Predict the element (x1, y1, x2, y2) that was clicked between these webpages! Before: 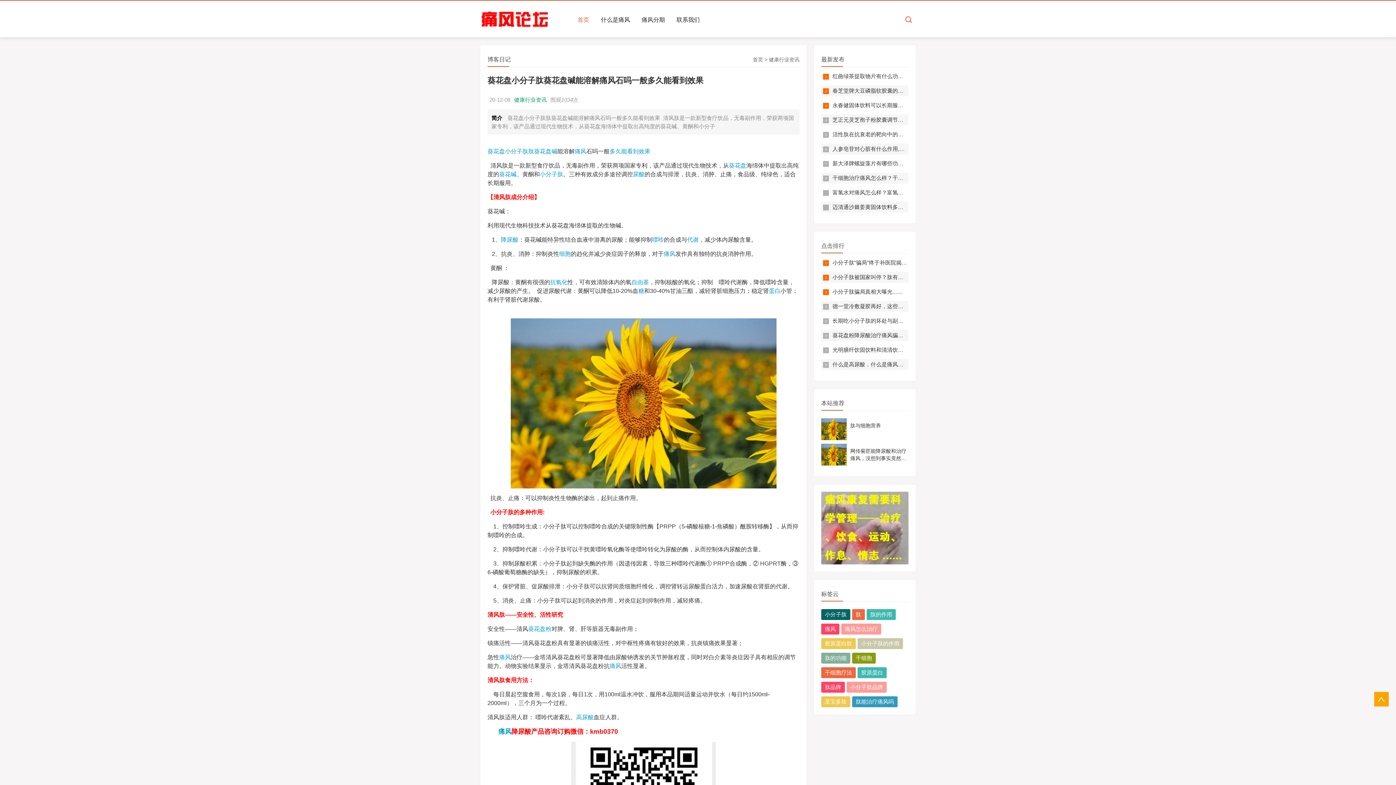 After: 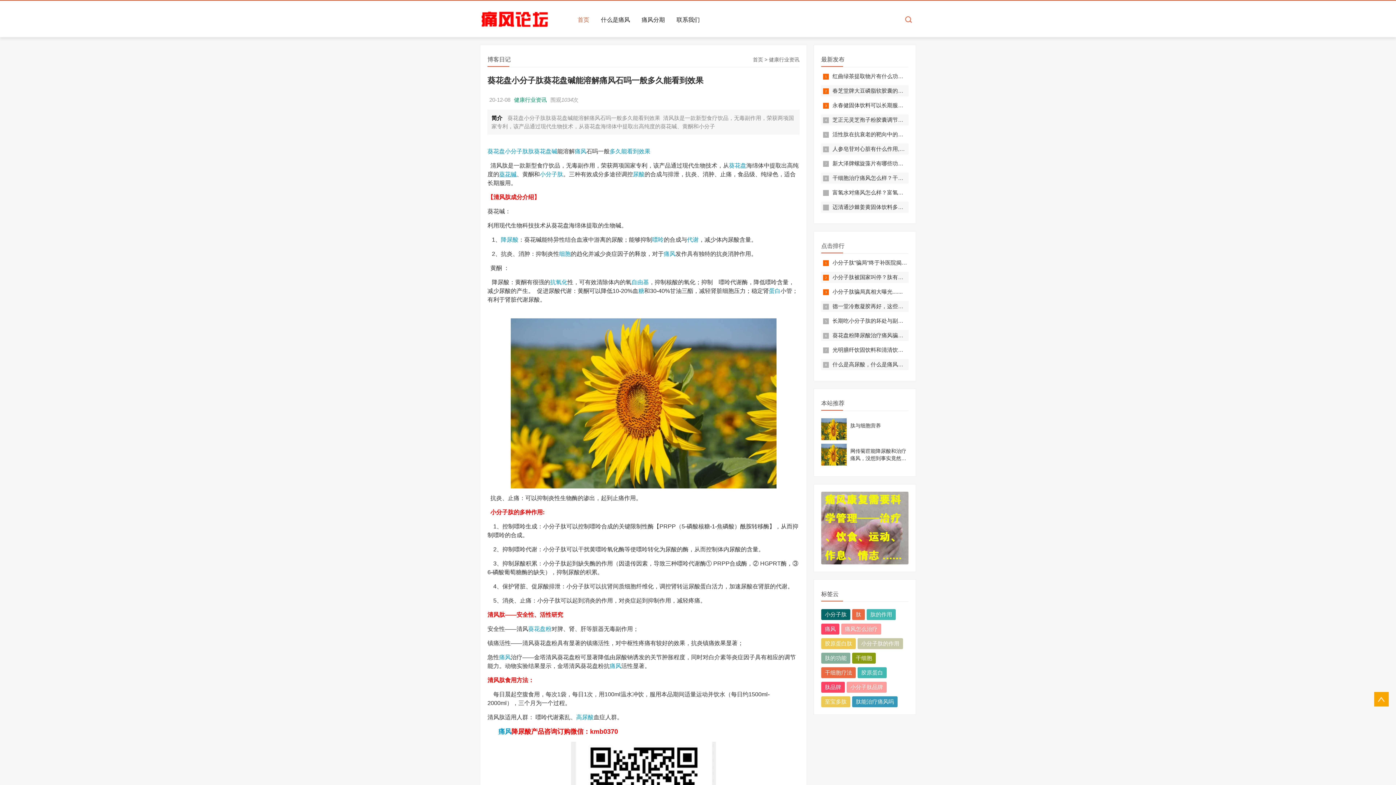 Action: label: 葵花碱 bbox: (499, 171, 516, 177)